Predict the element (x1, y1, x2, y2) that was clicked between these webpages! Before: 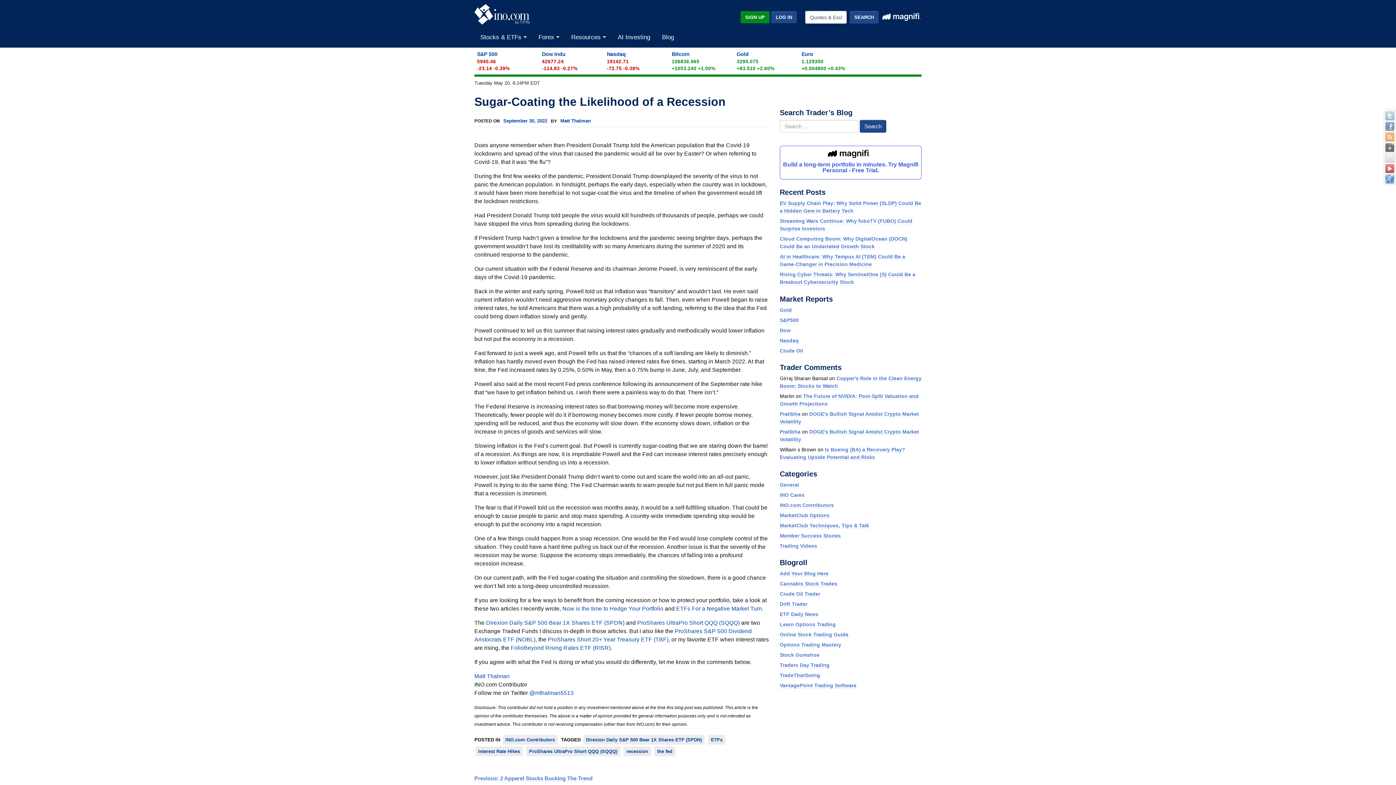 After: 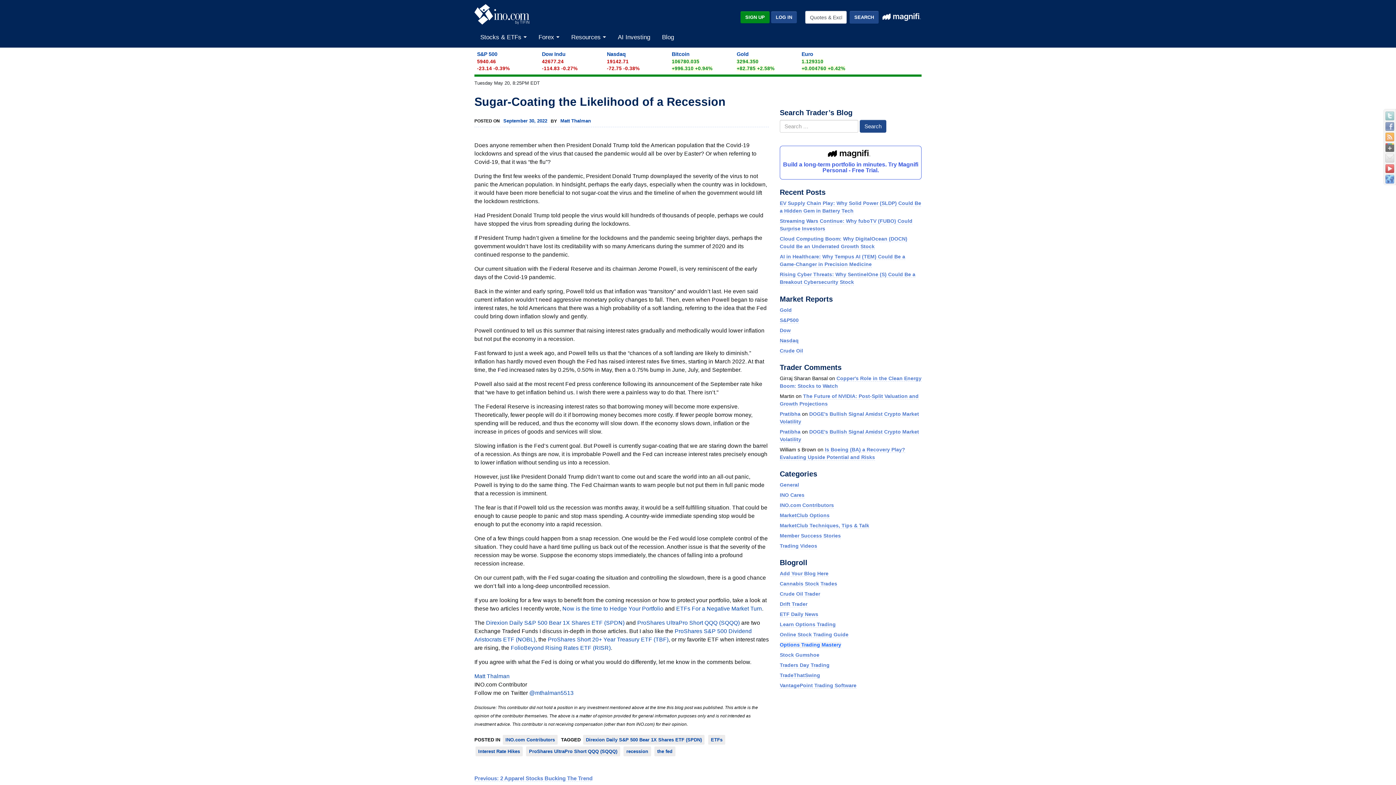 Action: bbox: (780, 642, 841, 648) label: Options Trading Mastery